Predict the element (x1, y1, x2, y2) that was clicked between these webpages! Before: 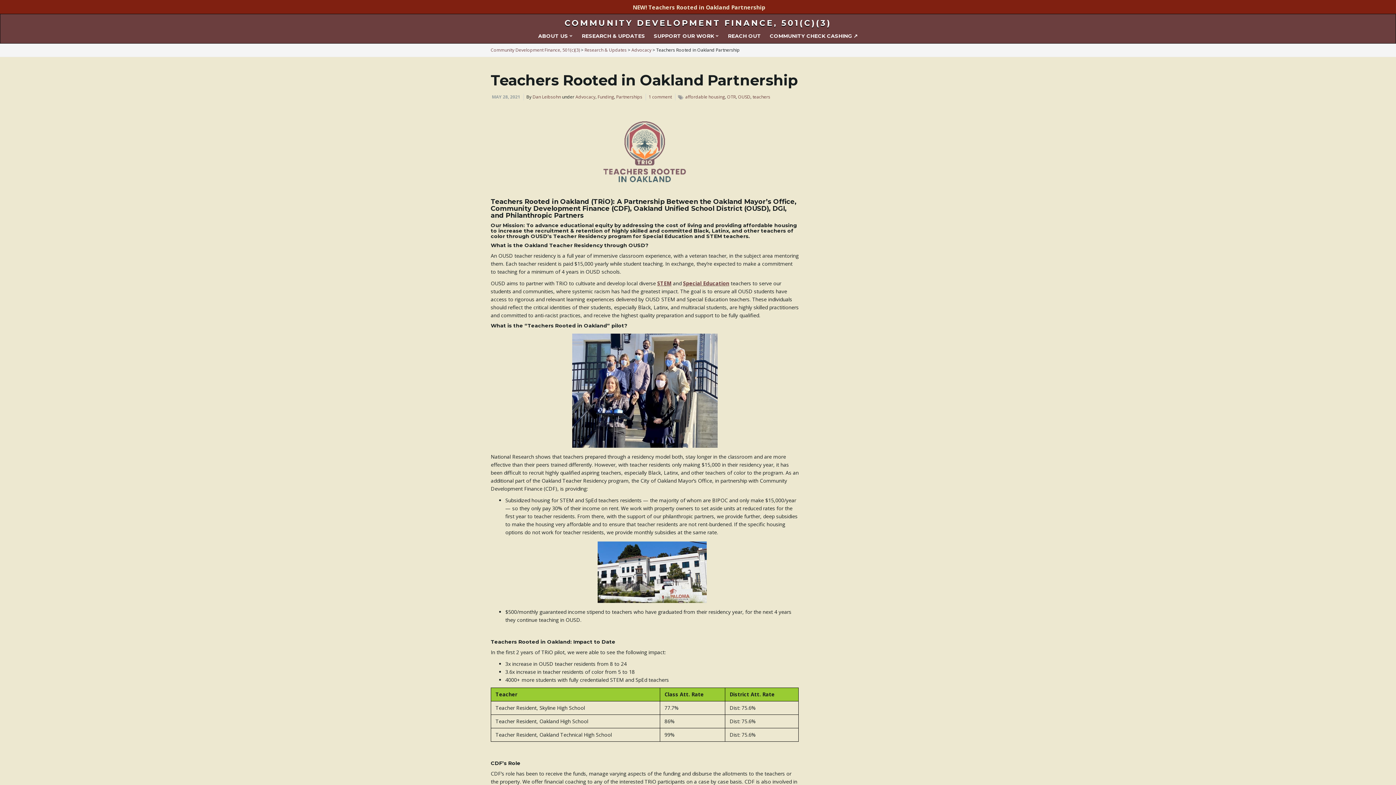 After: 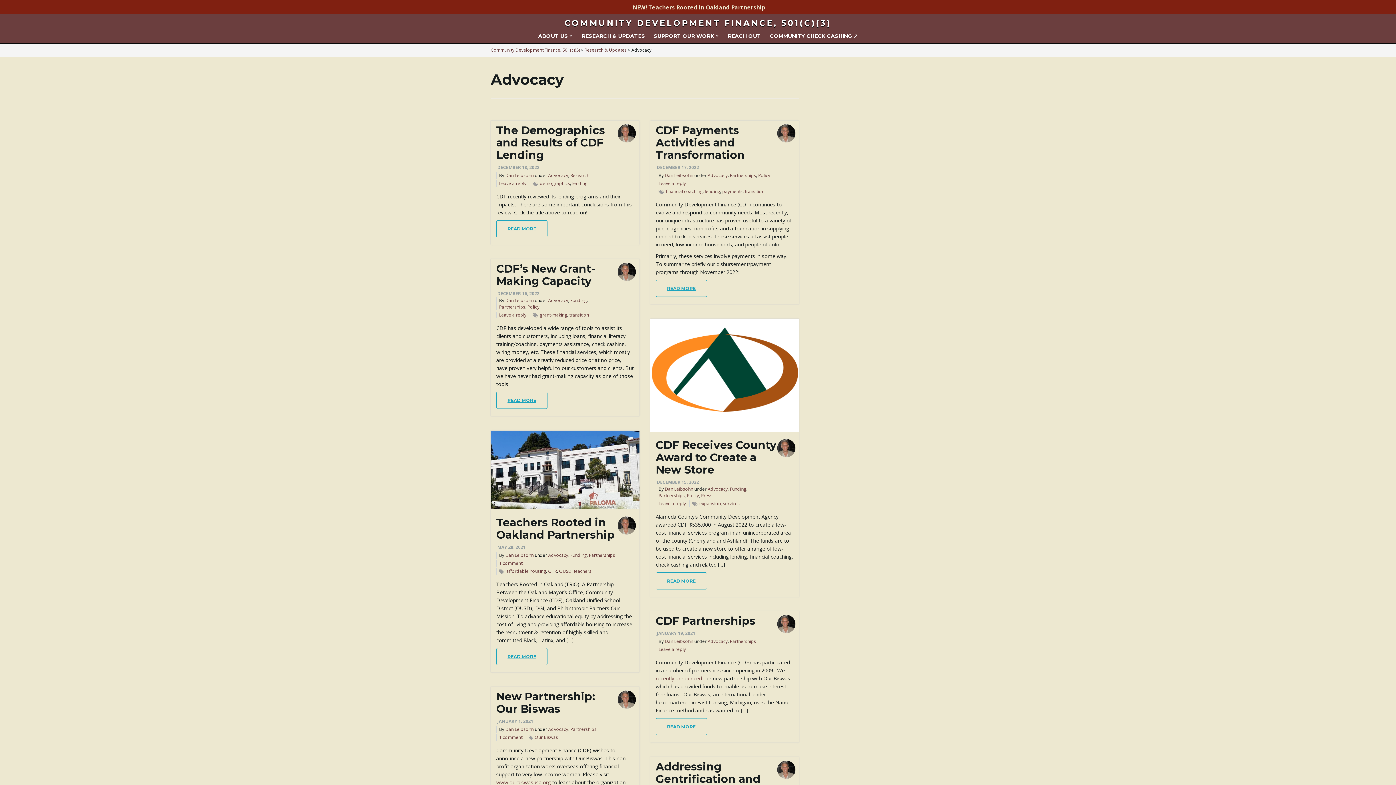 Action: bbox: (631, 46, 651, 53) label: Advocacy